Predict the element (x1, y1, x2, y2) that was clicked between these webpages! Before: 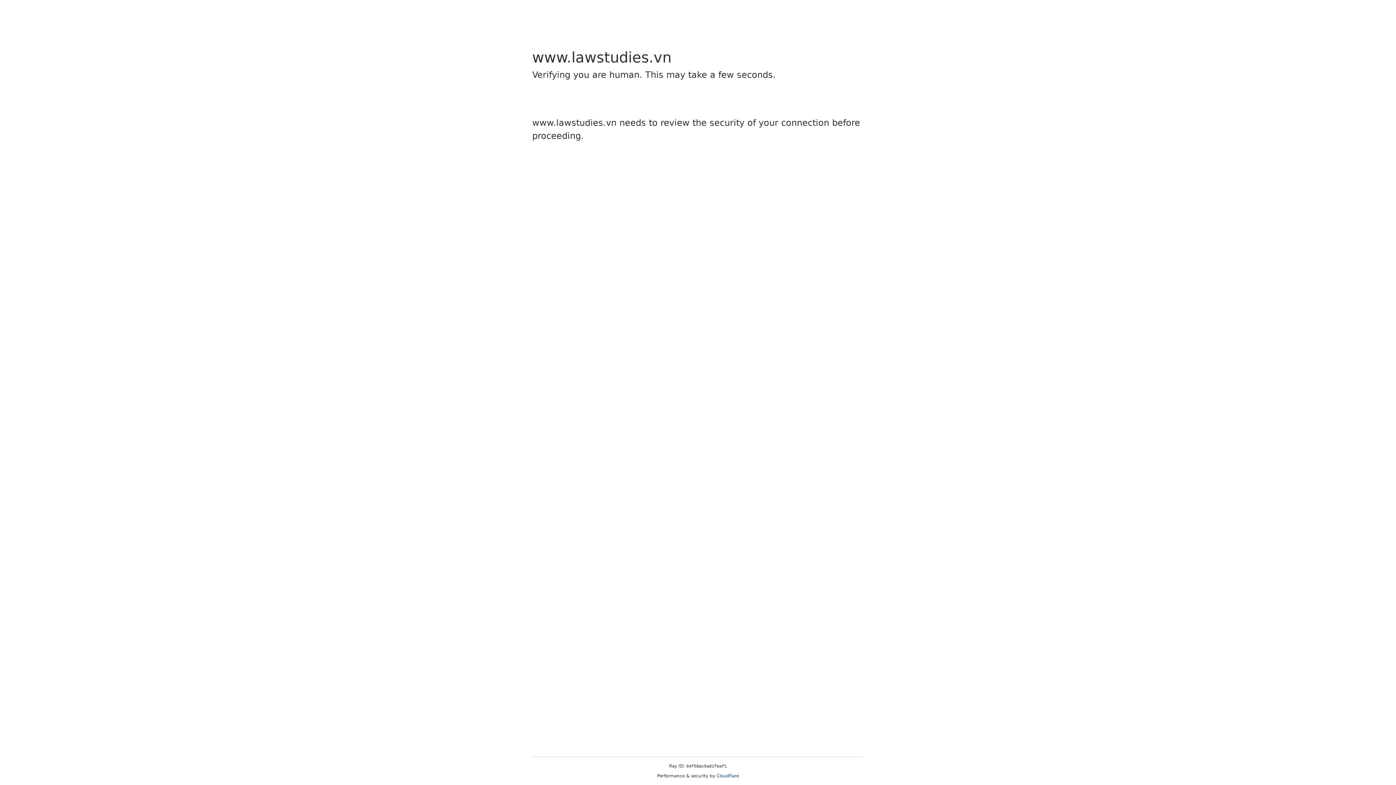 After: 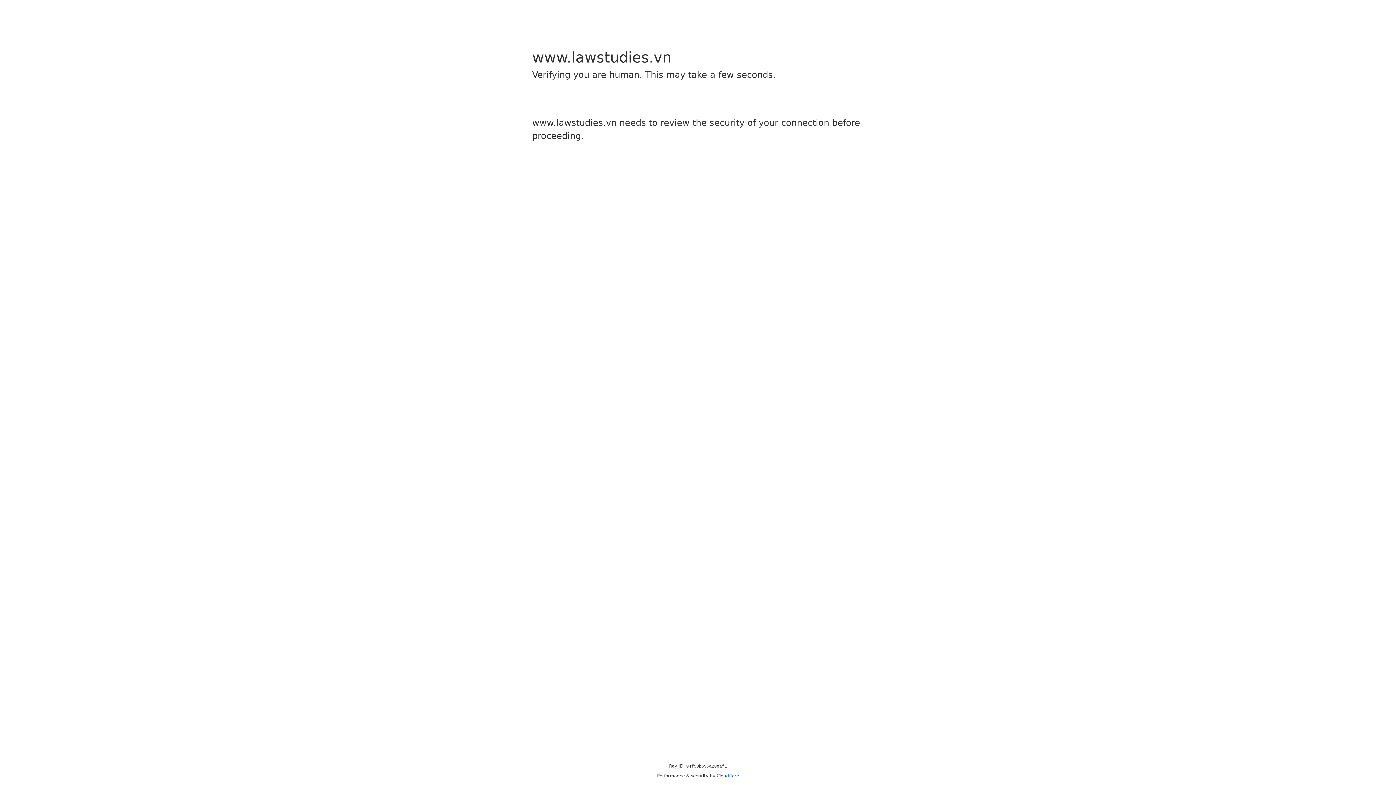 Action: bbox: (716, 773, 739, 778) label: Cloudflare